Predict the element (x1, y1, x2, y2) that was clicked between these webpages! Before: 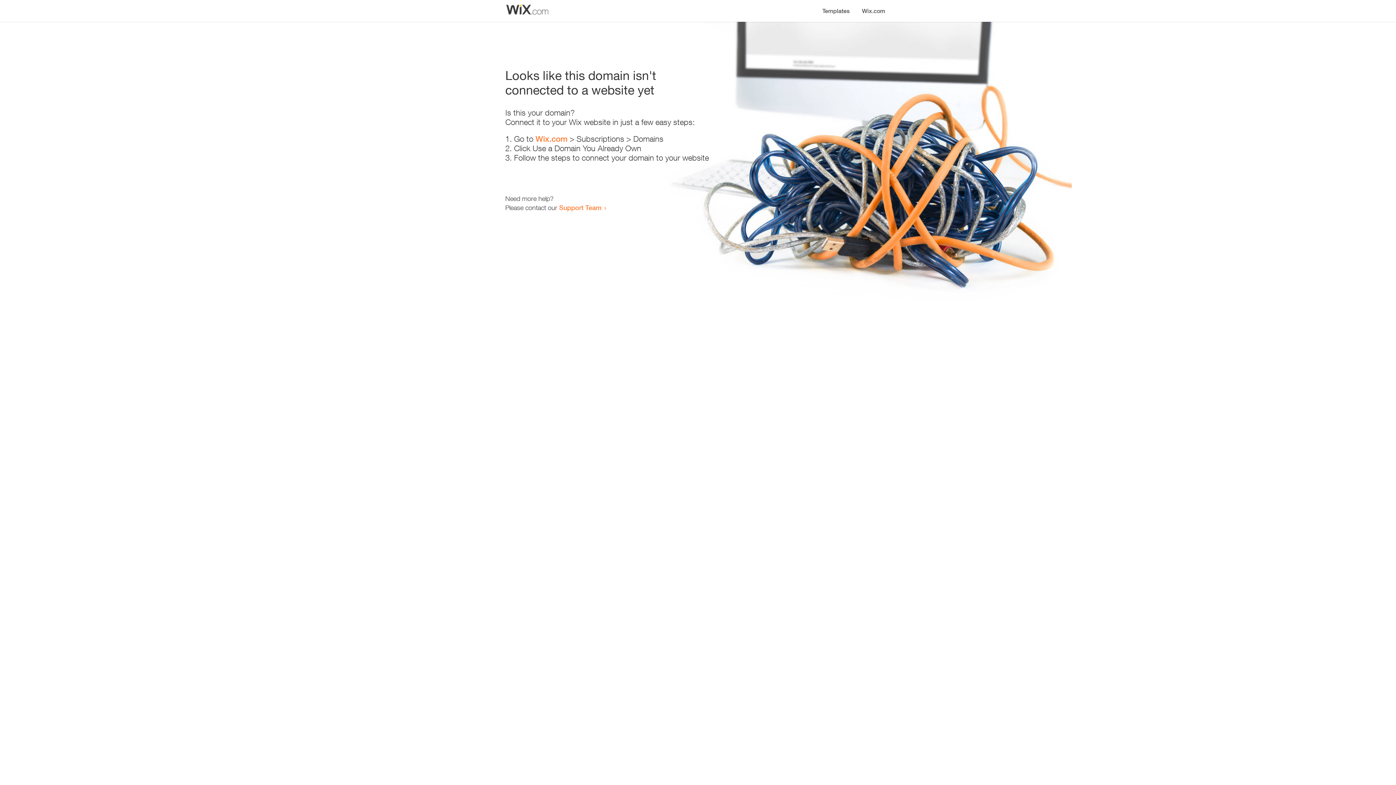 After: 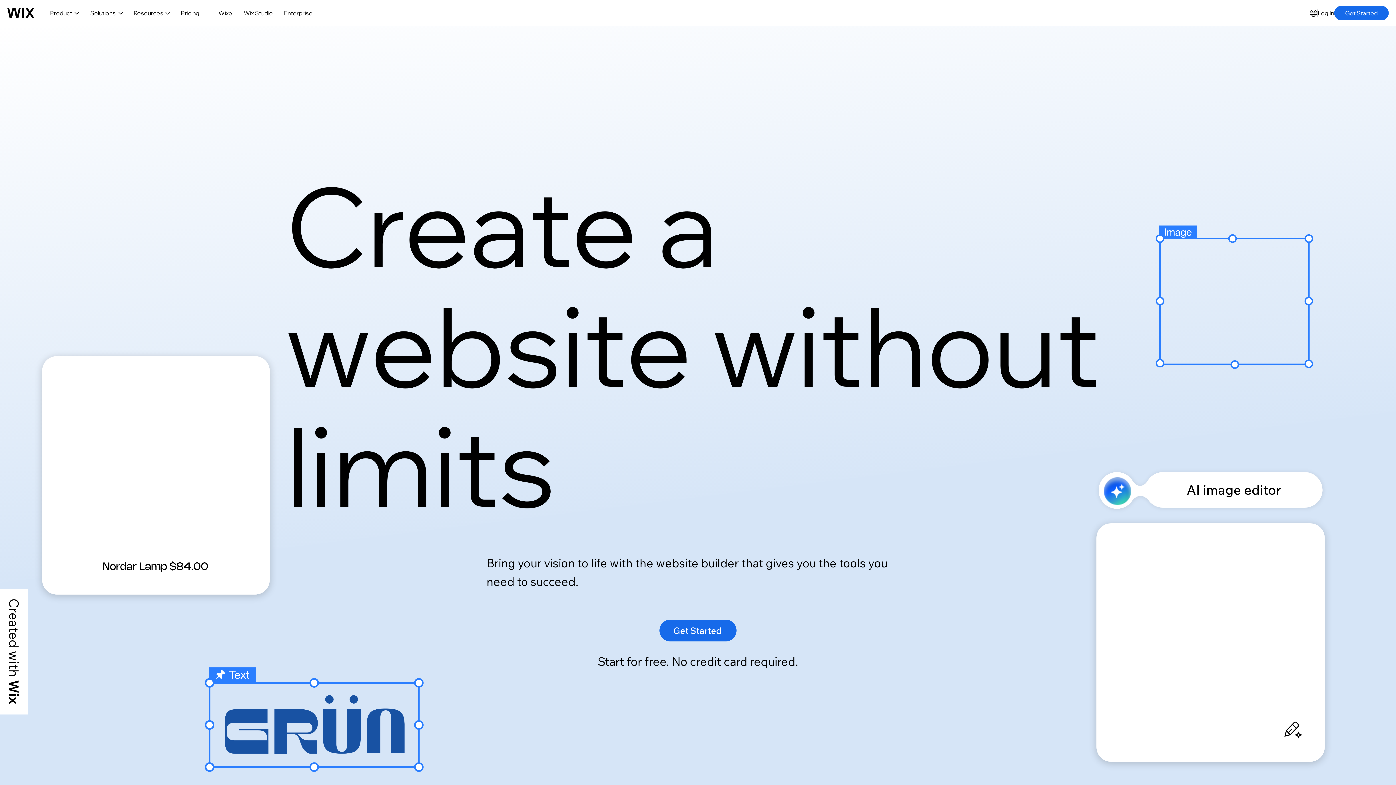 Action: label: Wix.com bbox: (535, 134, 567, 143)